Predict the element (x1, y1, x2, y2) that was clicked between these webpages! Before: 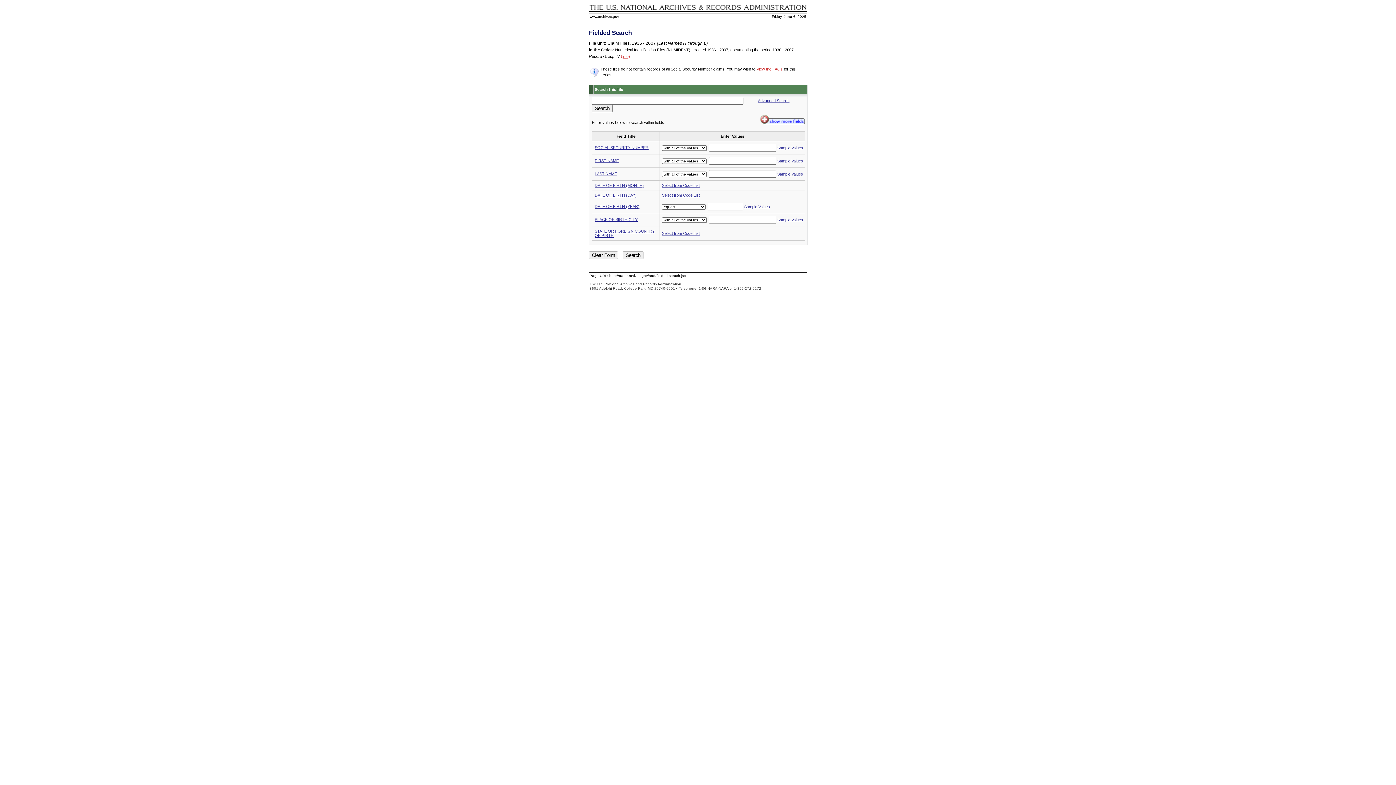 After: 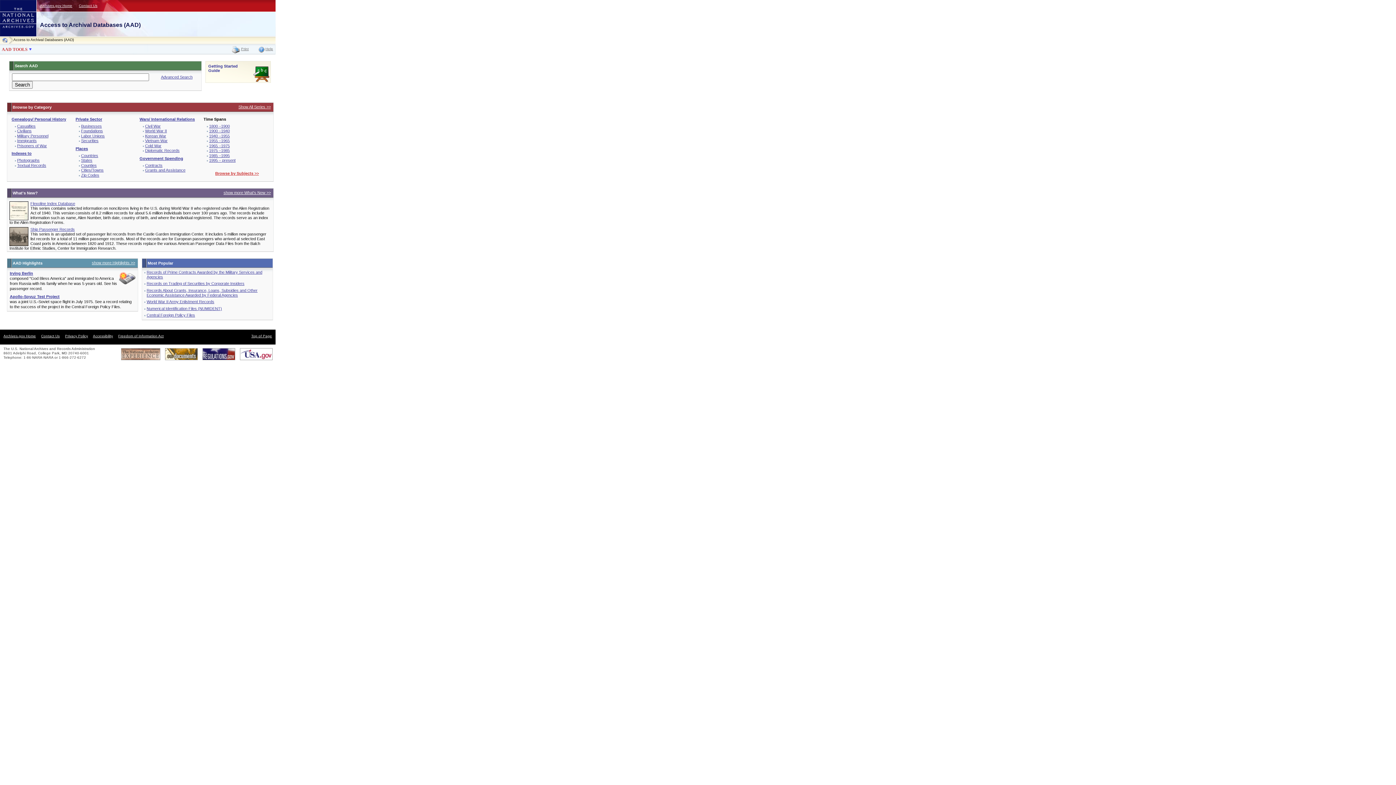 Action: label: www.archives.gov bbox: (589, 14, 619, 18)